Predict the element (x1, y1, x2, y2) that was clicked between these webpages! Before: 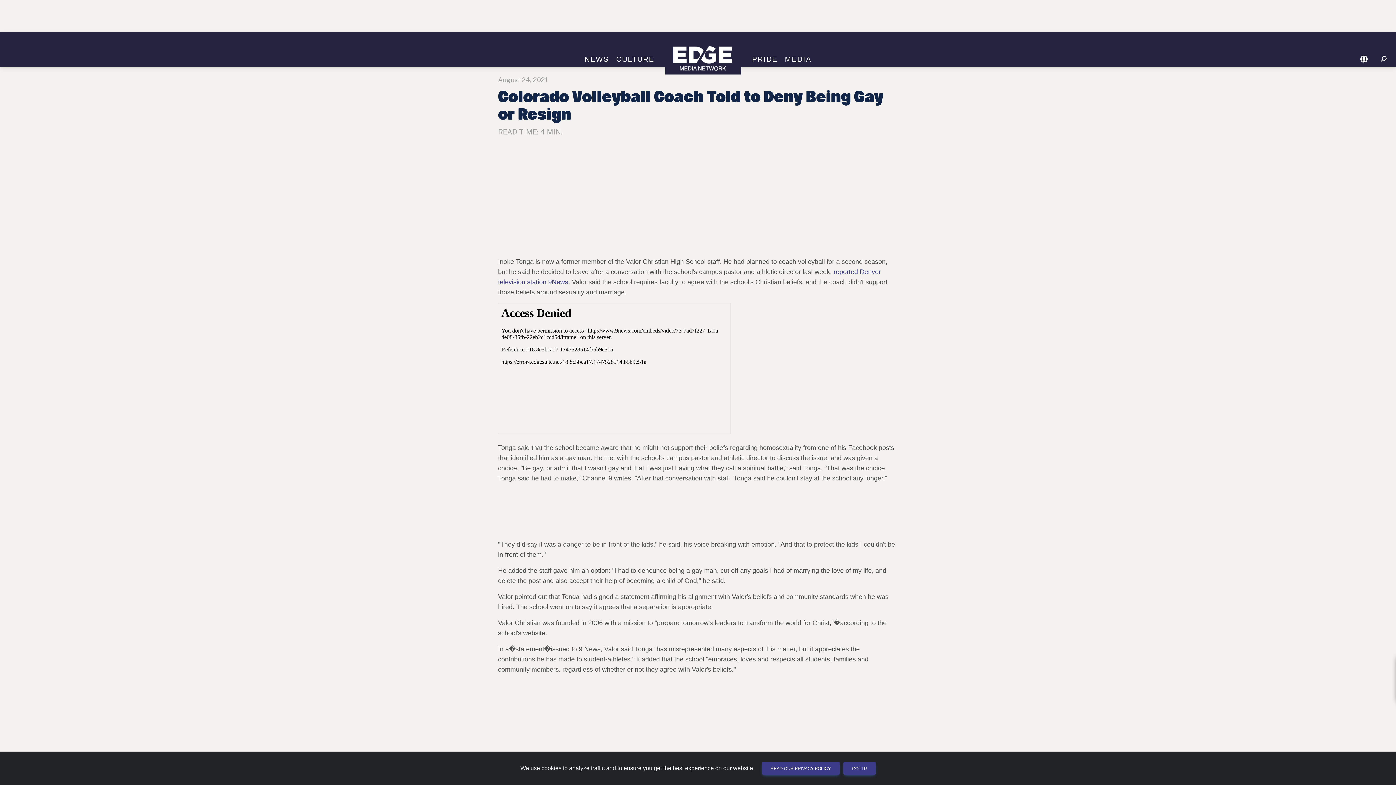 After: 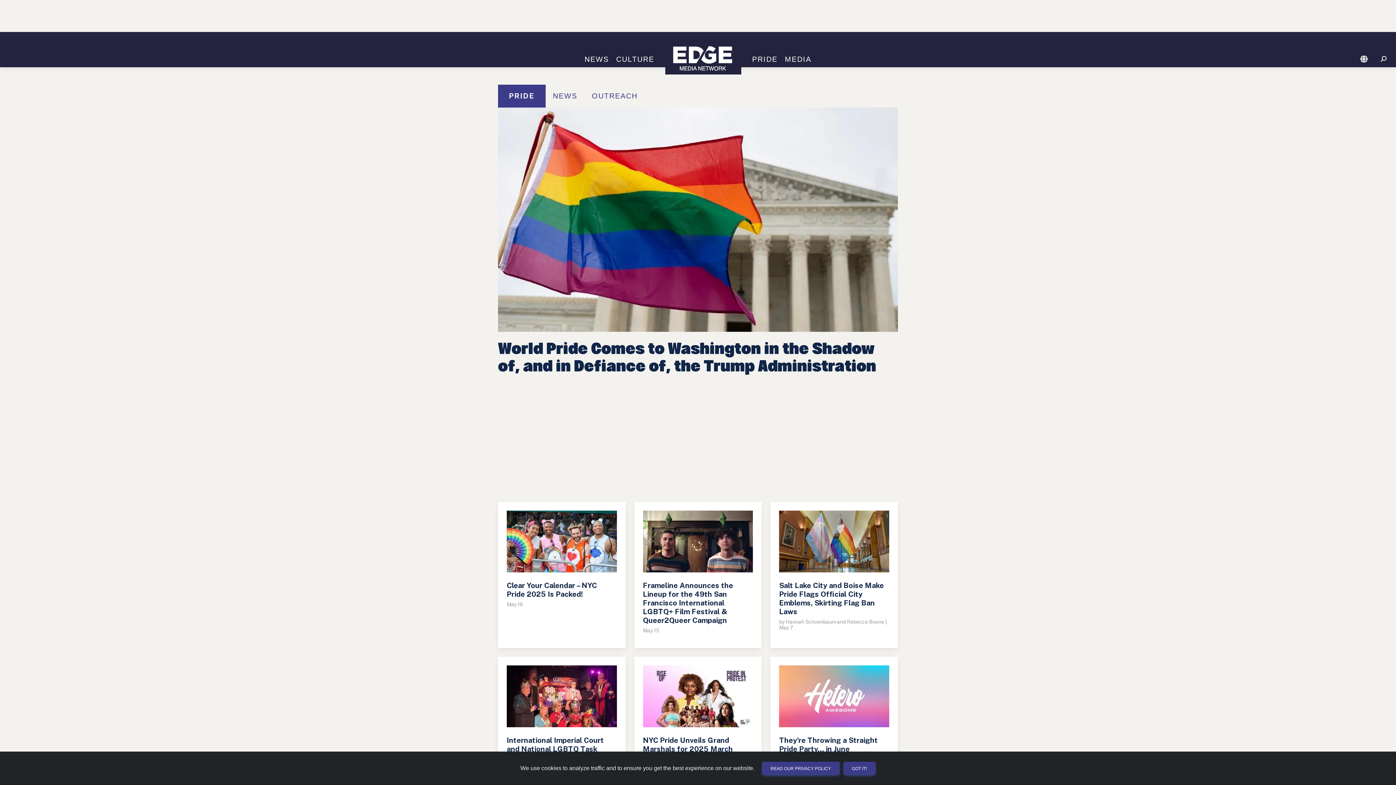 Action: label: PRIDE bbox: (748, 55, 781, 63)